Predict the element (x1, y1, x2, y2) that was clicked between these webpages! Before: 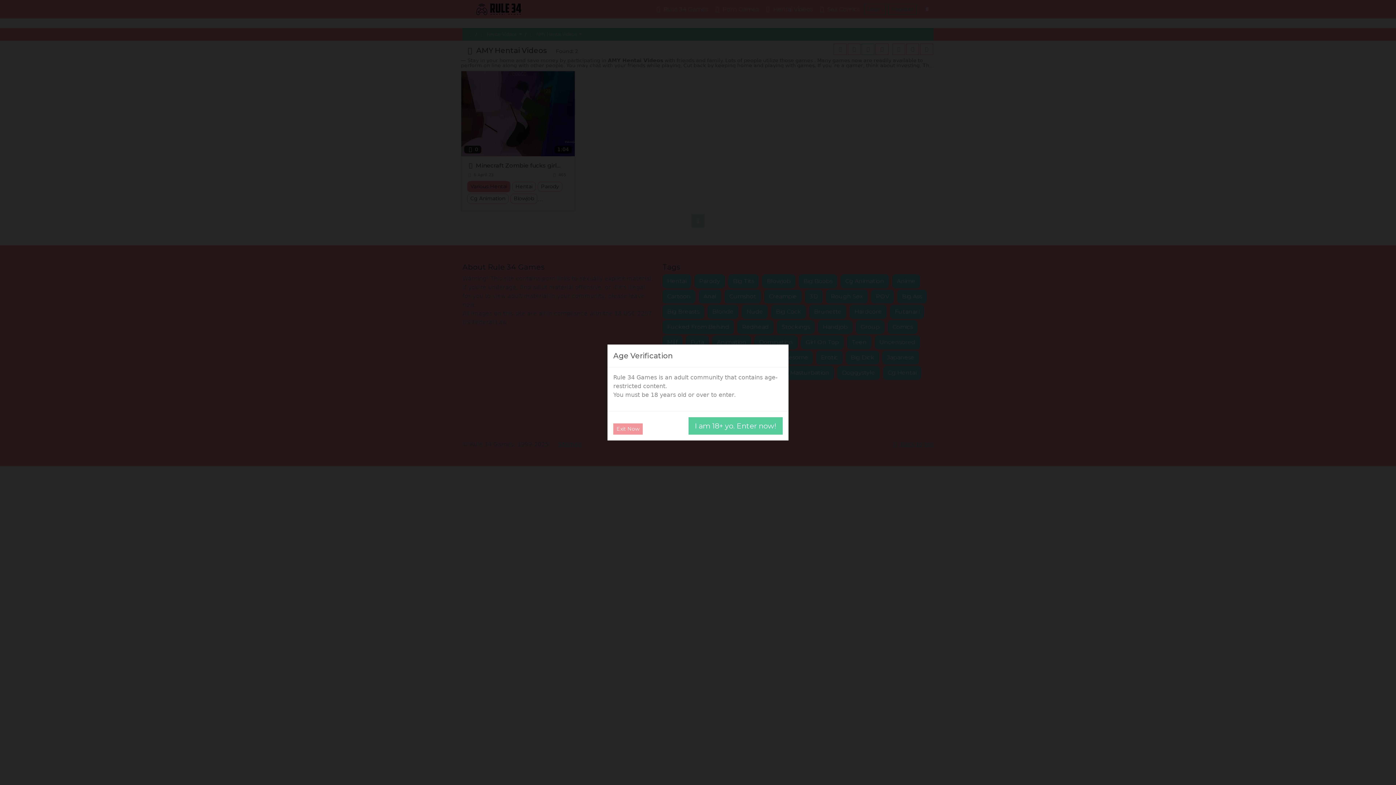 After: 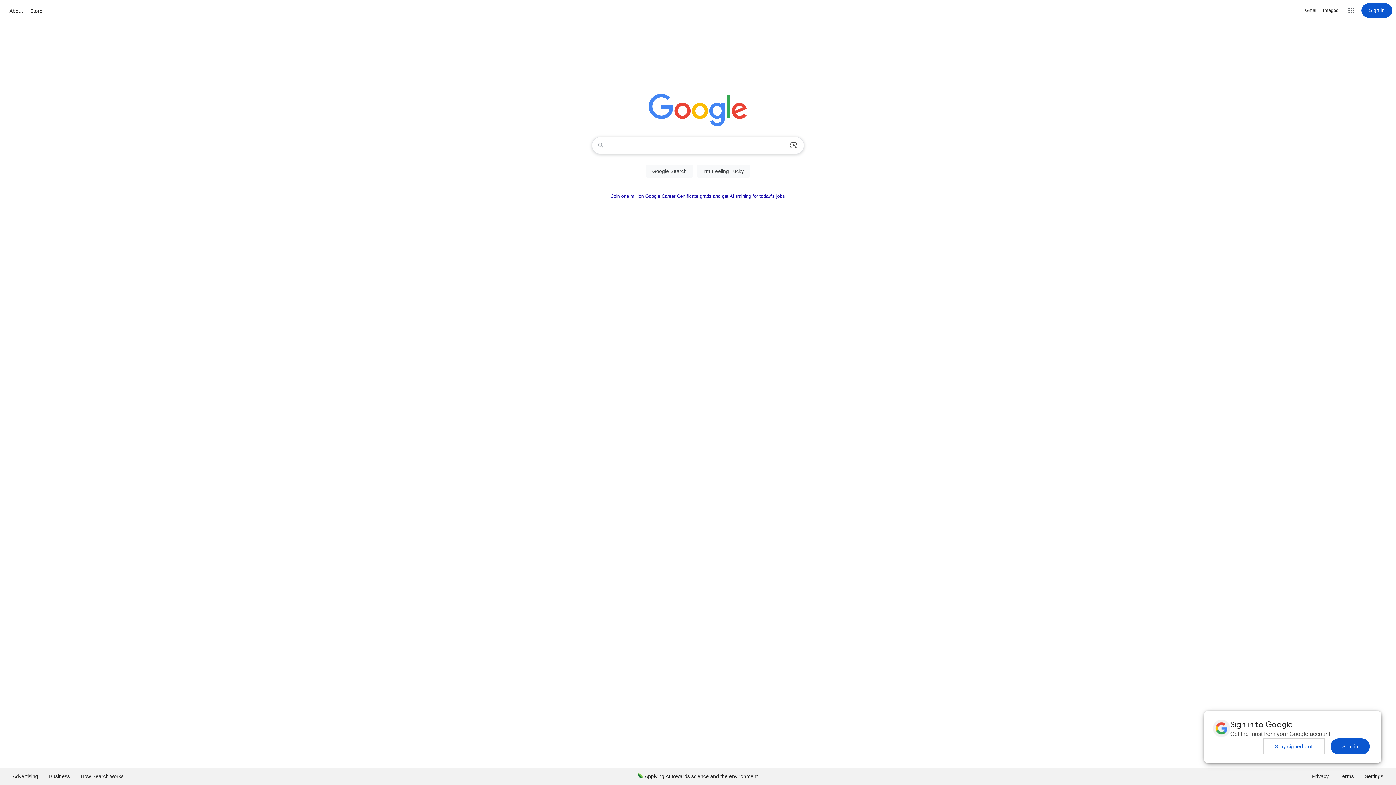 Action: bbox: (613, 423, 642, 434) label: Exit Now